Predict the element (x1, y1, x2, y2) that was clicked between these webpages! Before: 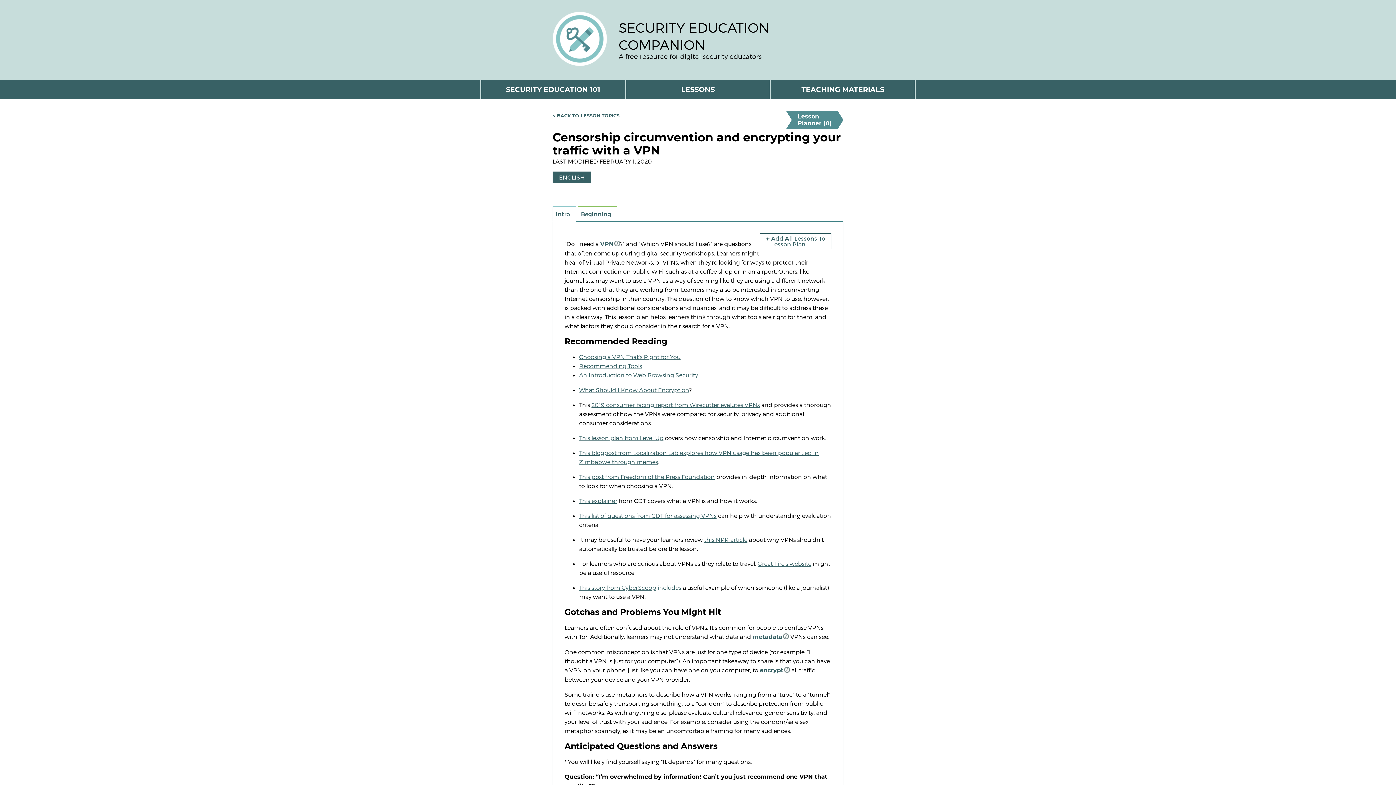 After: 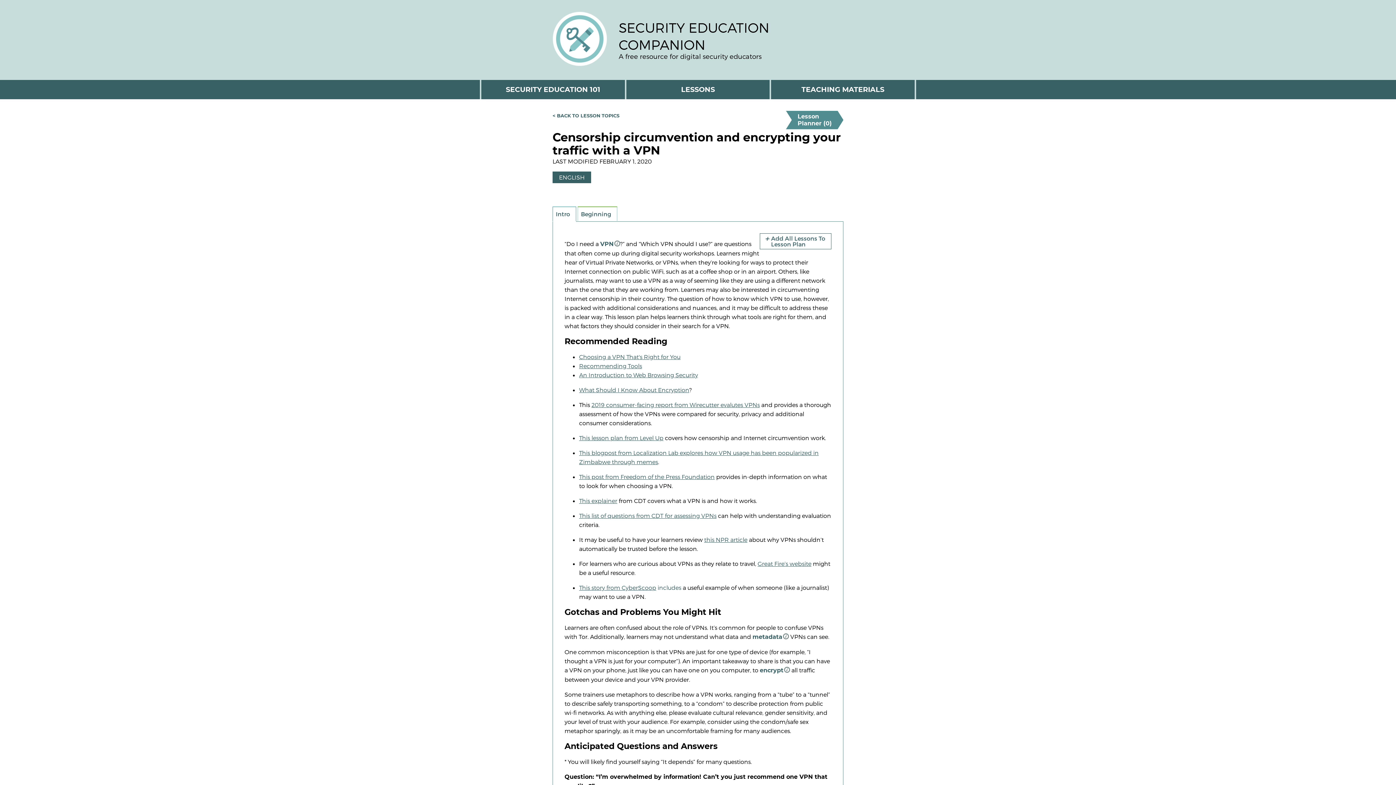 Action: bbox: (553, 207, 584, 221) label: Intro